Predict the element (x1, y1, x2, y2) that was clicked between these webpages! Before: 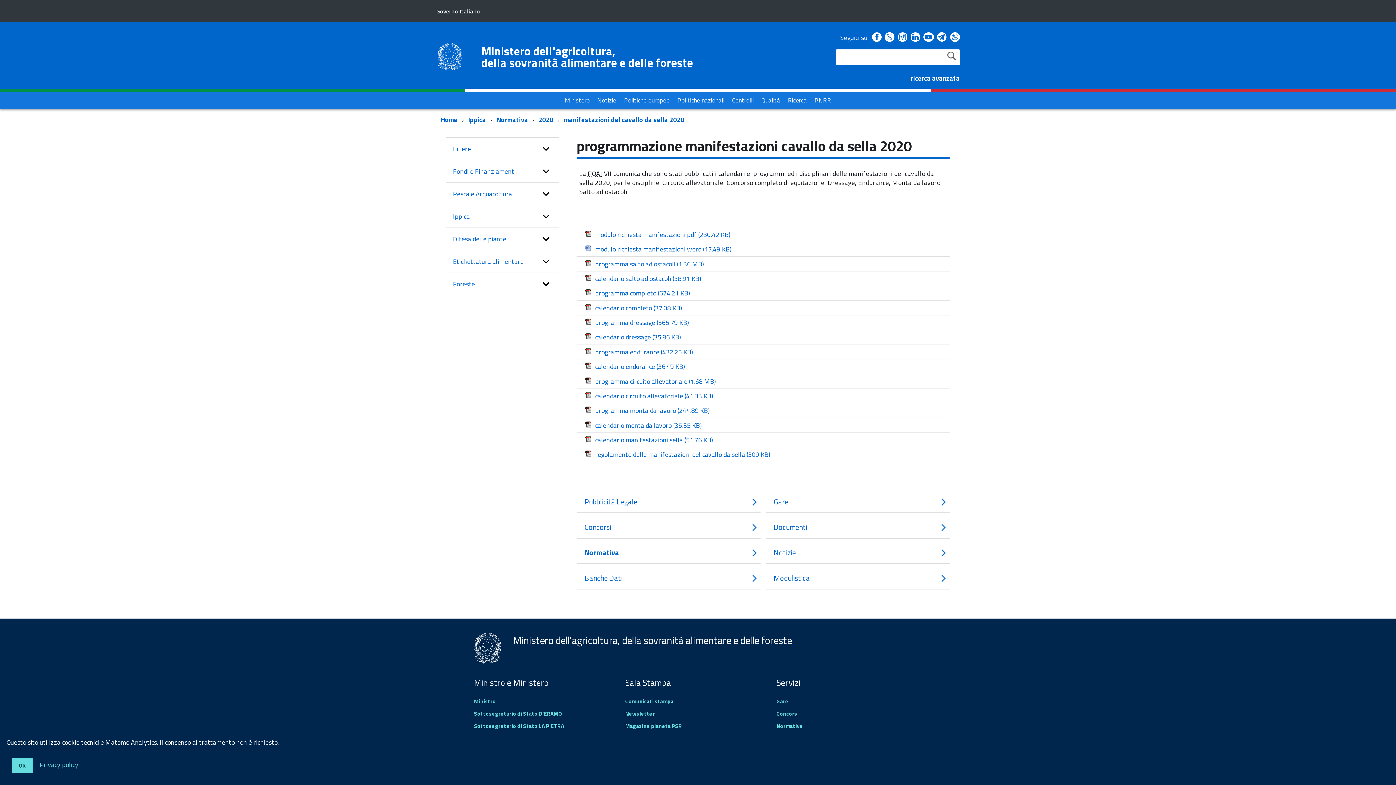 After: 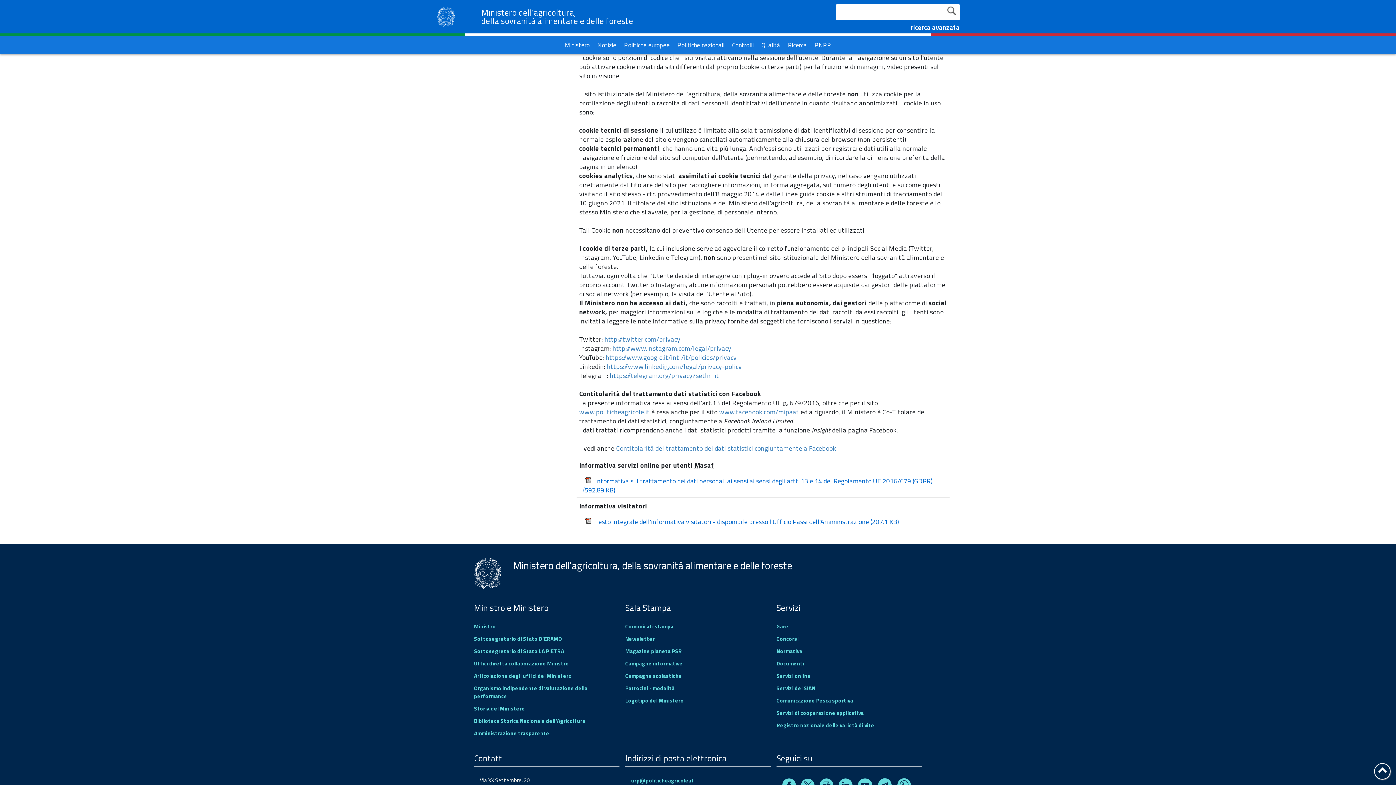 Action: label: Privacy policy bbox: (39, 760, 78, 770)